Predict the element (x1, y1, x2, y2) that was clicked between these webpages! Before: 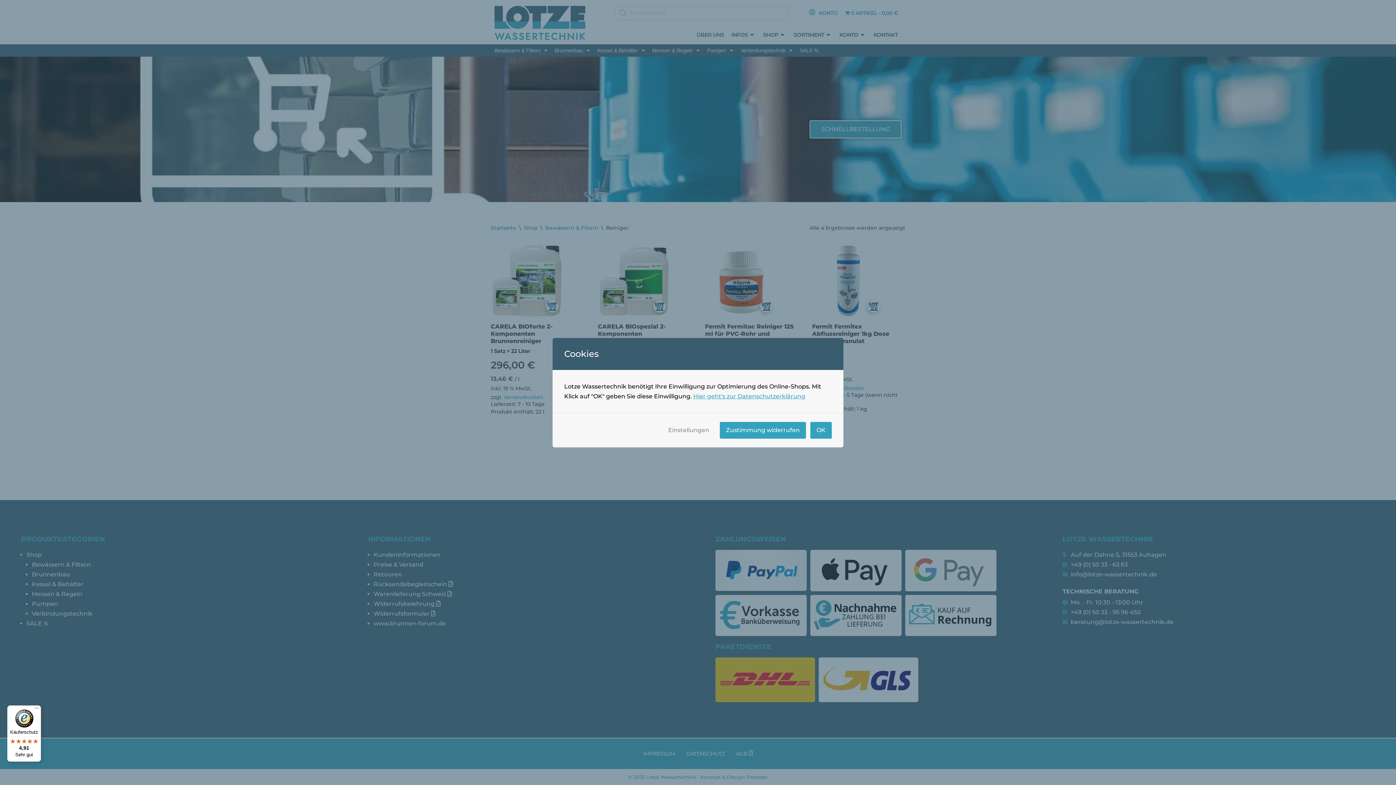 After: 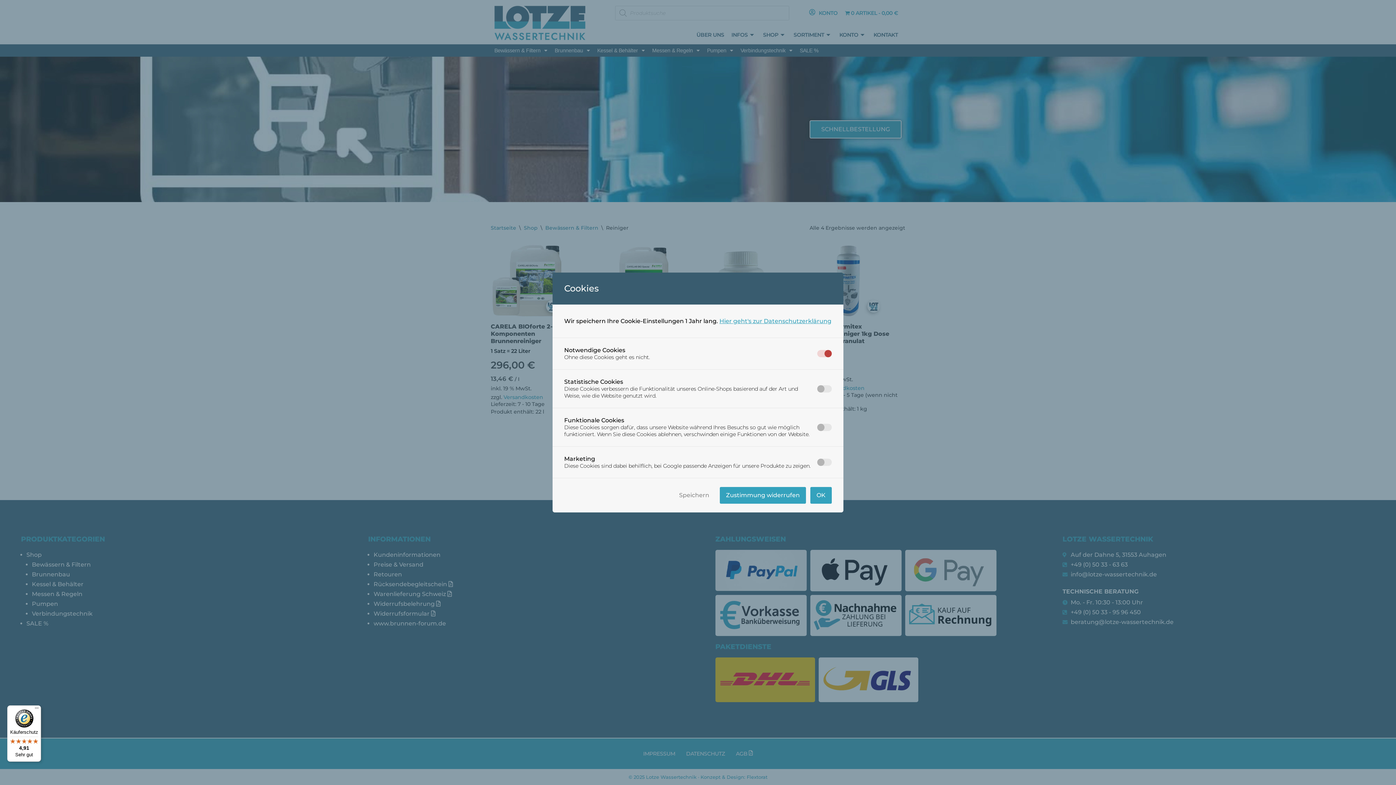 Action: bbox: (662, 422, 715, 438) label: Einstellungen